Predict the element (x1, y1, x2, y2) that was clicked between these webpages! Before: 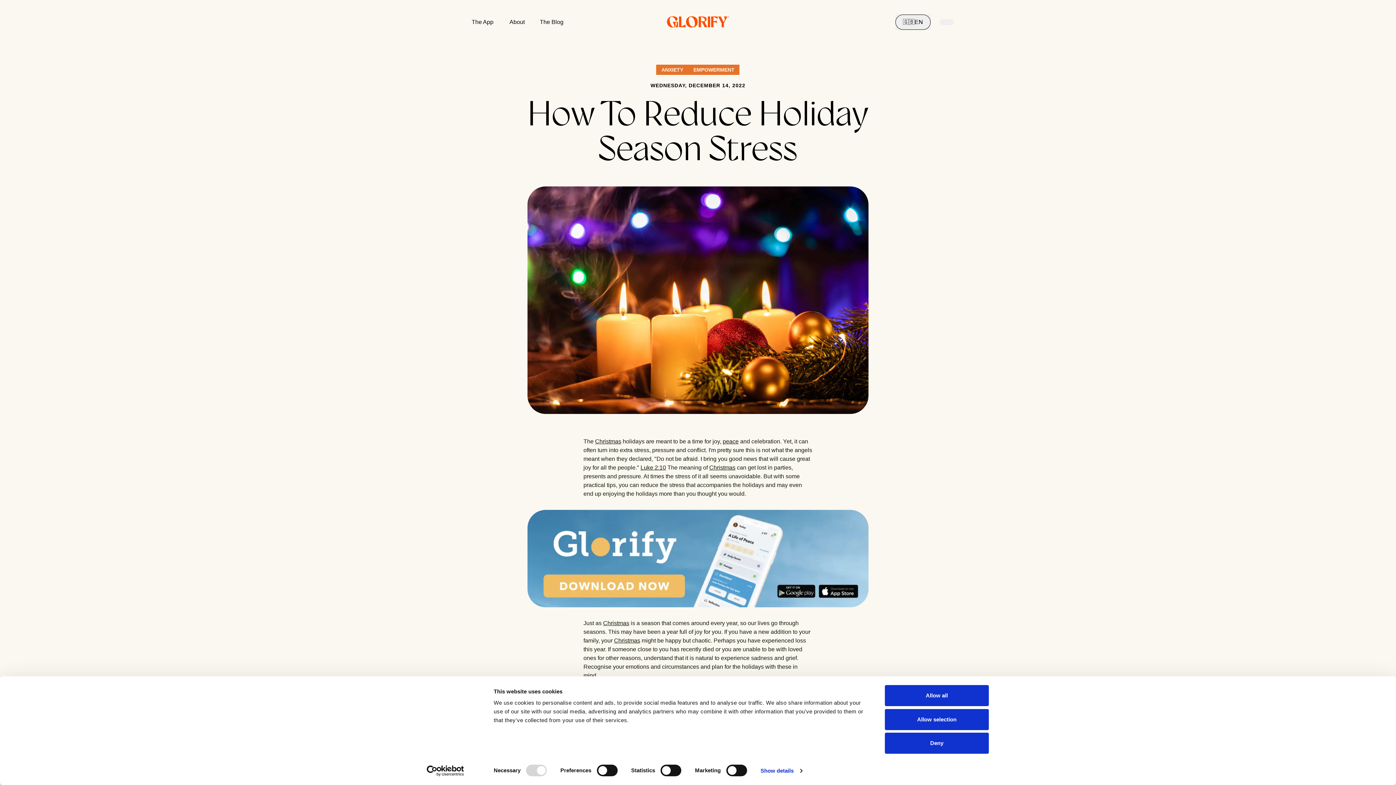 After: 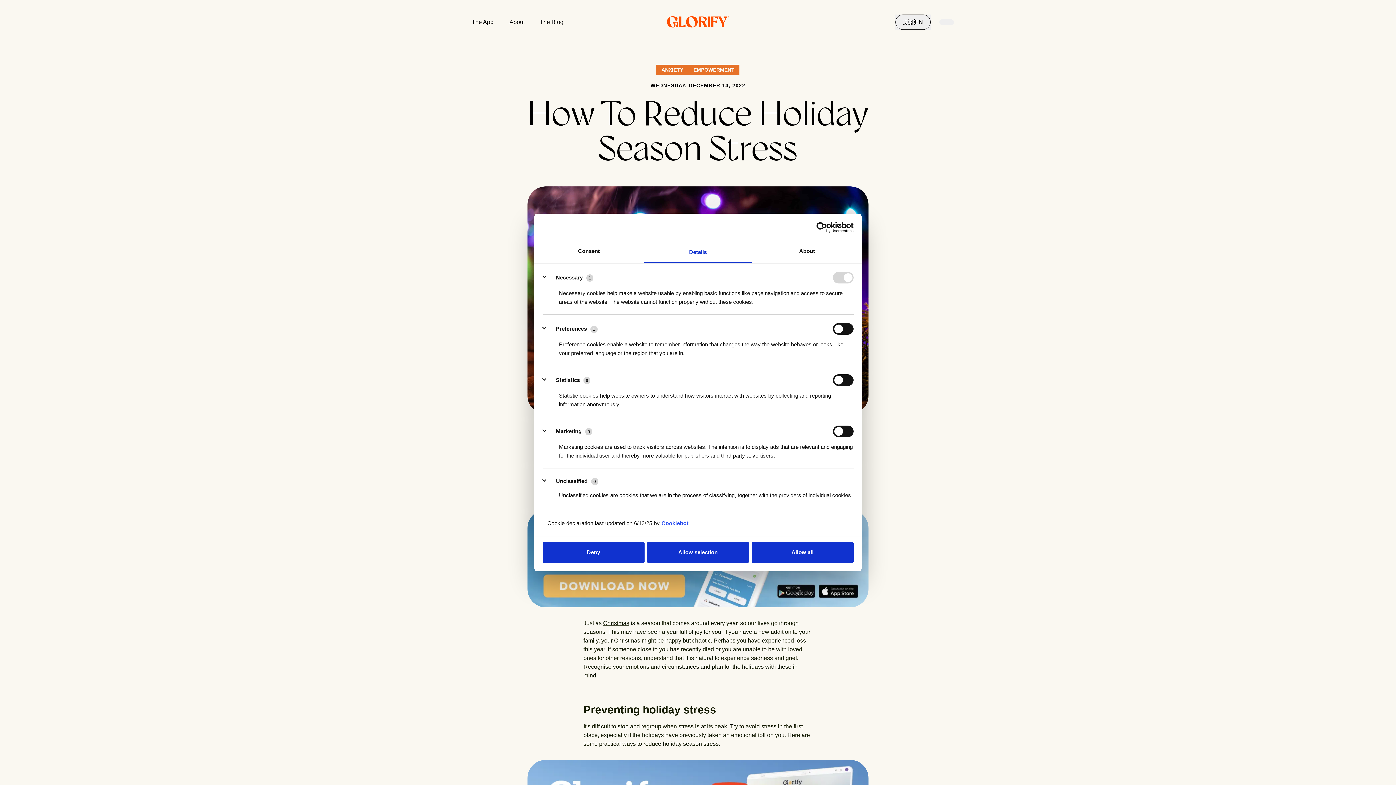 Action: bbox: (760, 765, 802, 776) label: Show details